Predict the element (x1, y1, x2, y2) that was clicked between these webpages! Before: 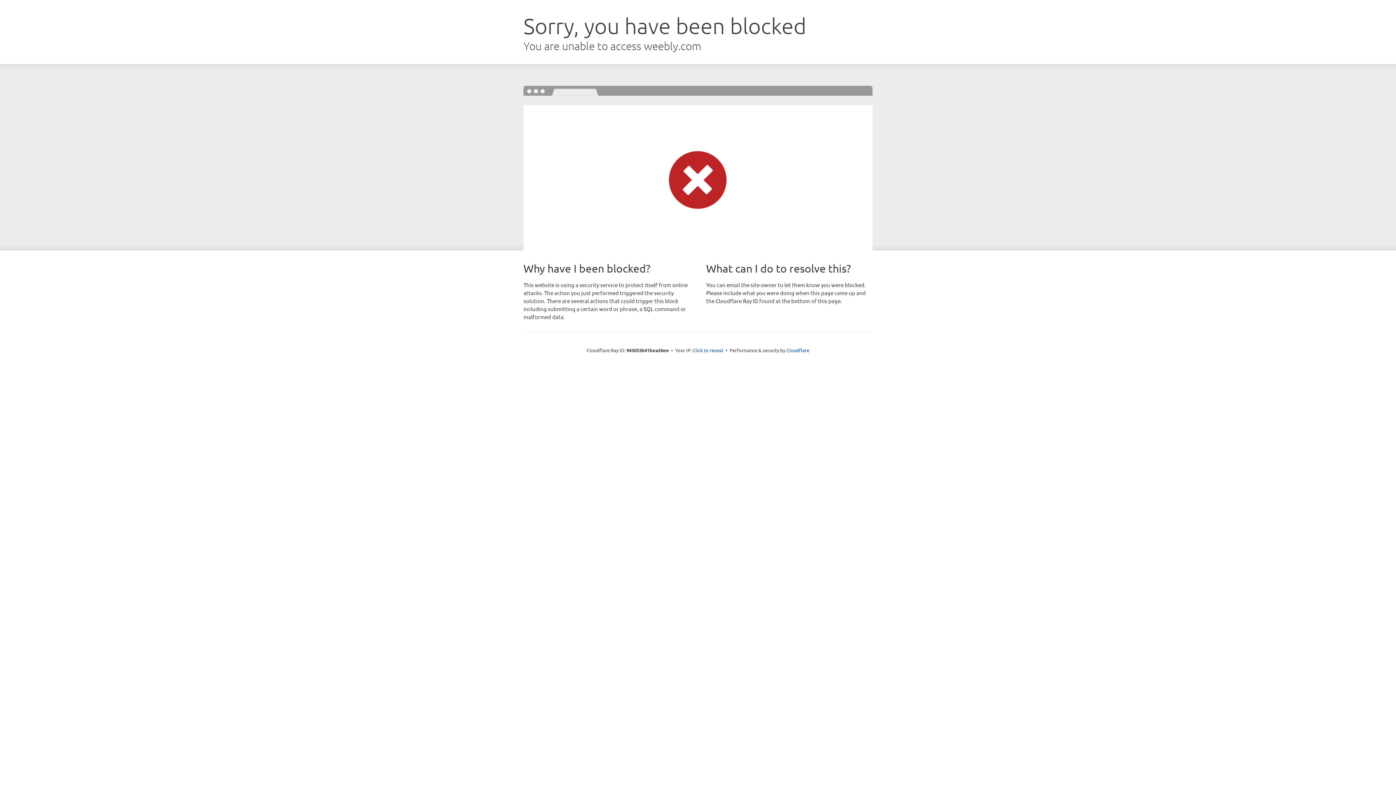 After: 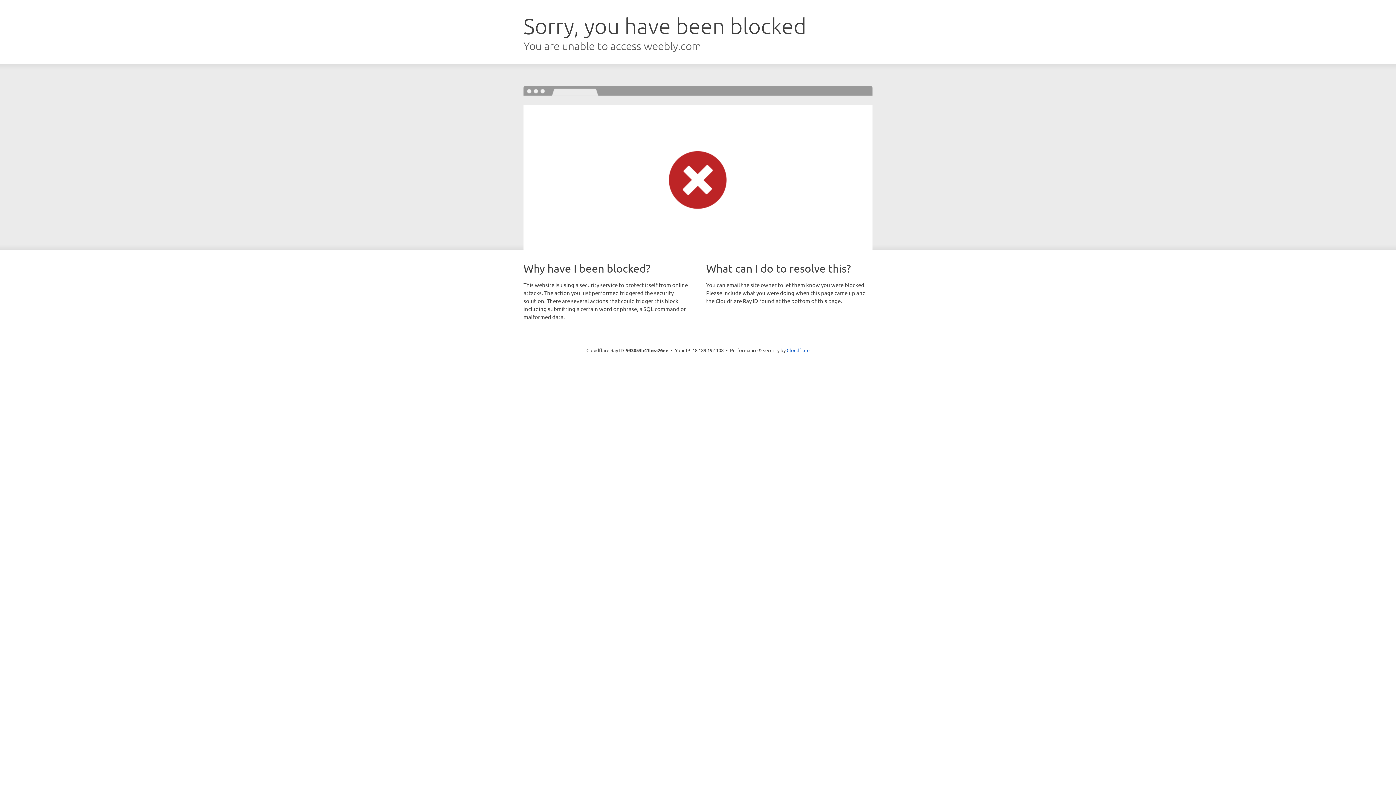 Action: bbox: (692, 346, 723, 353) label: Click to reveal